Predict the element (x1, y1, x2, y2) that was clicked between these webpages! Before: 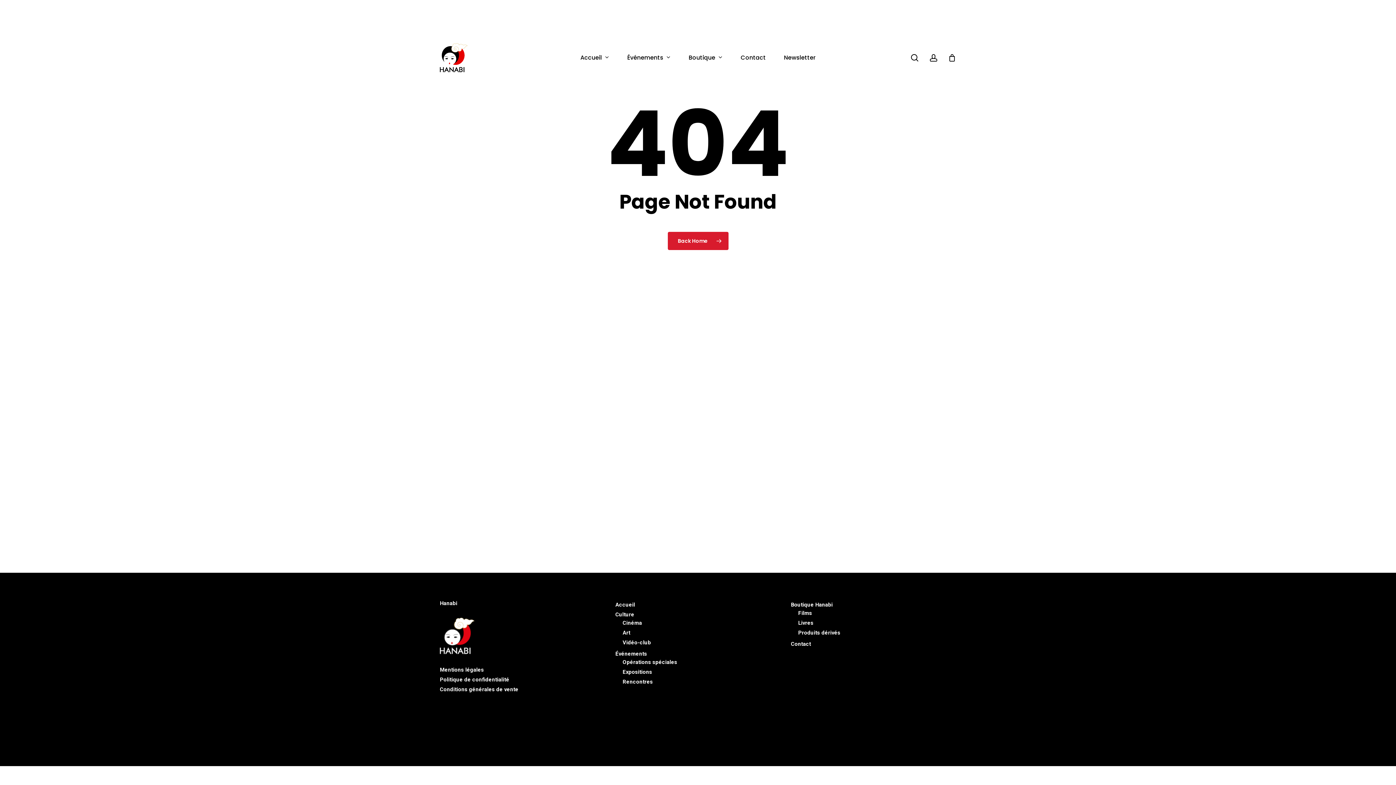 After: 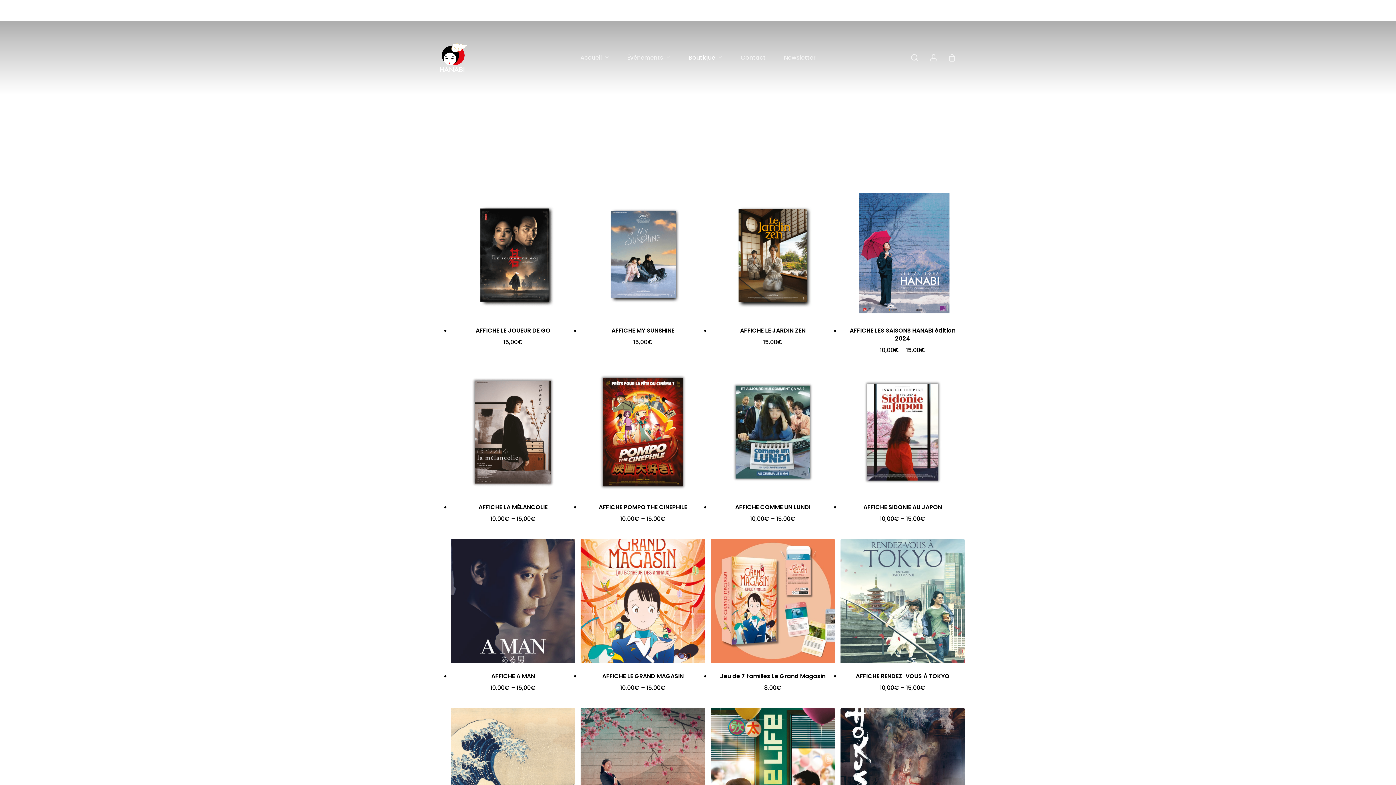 Action: bbox: (798, 629, 956, 636) label: Produits dérivés